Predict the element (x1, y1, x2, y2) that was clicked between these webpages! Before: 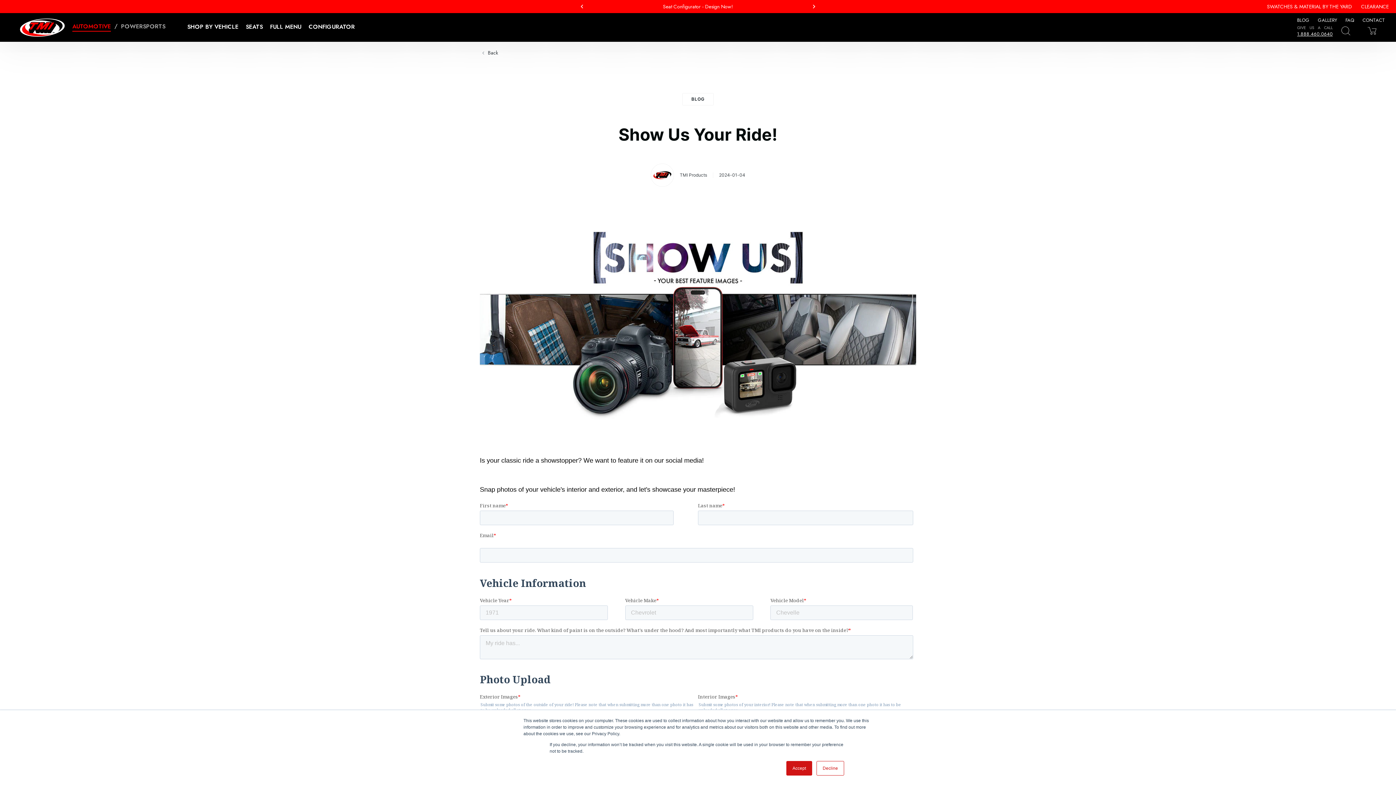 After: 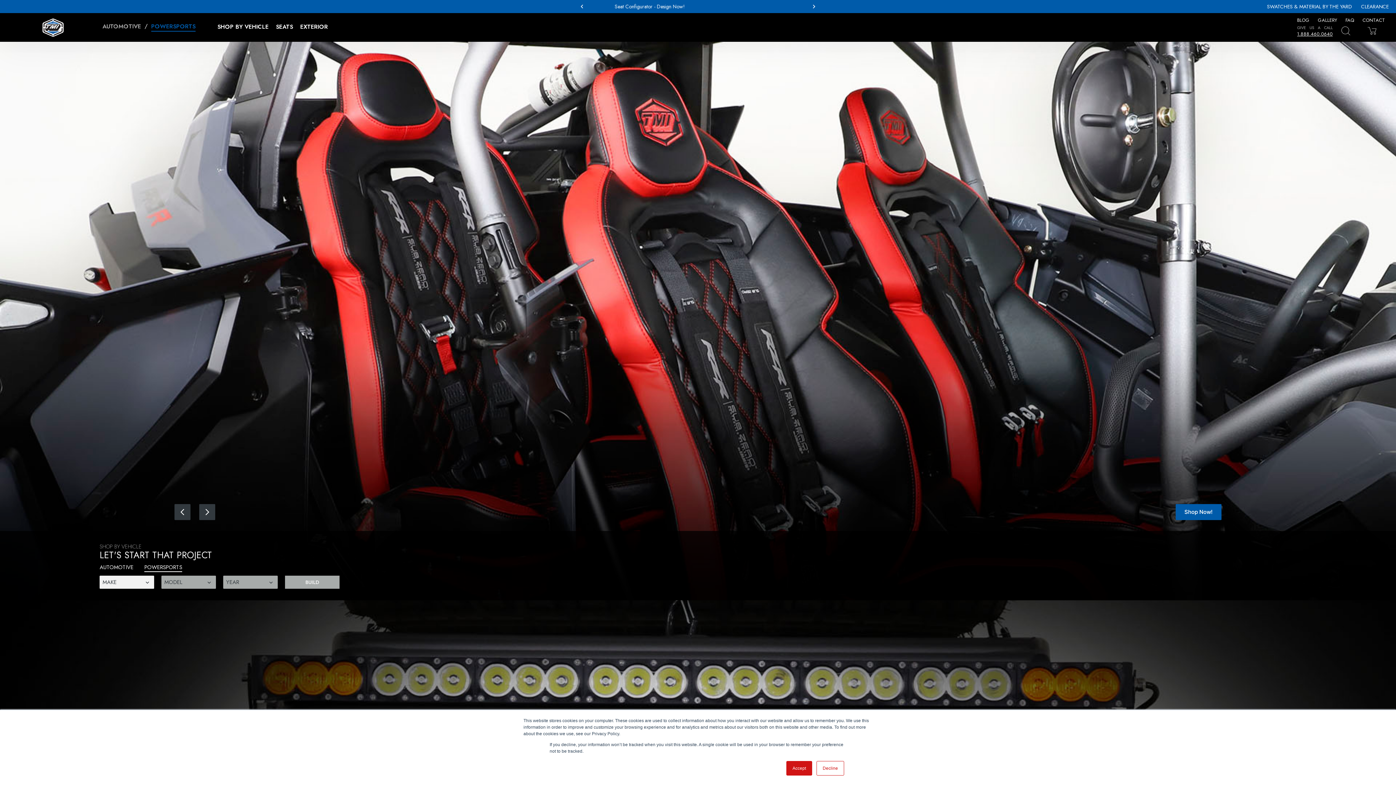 Action: bbox: (121, 22, 165, 31) label: POWERSPORTS